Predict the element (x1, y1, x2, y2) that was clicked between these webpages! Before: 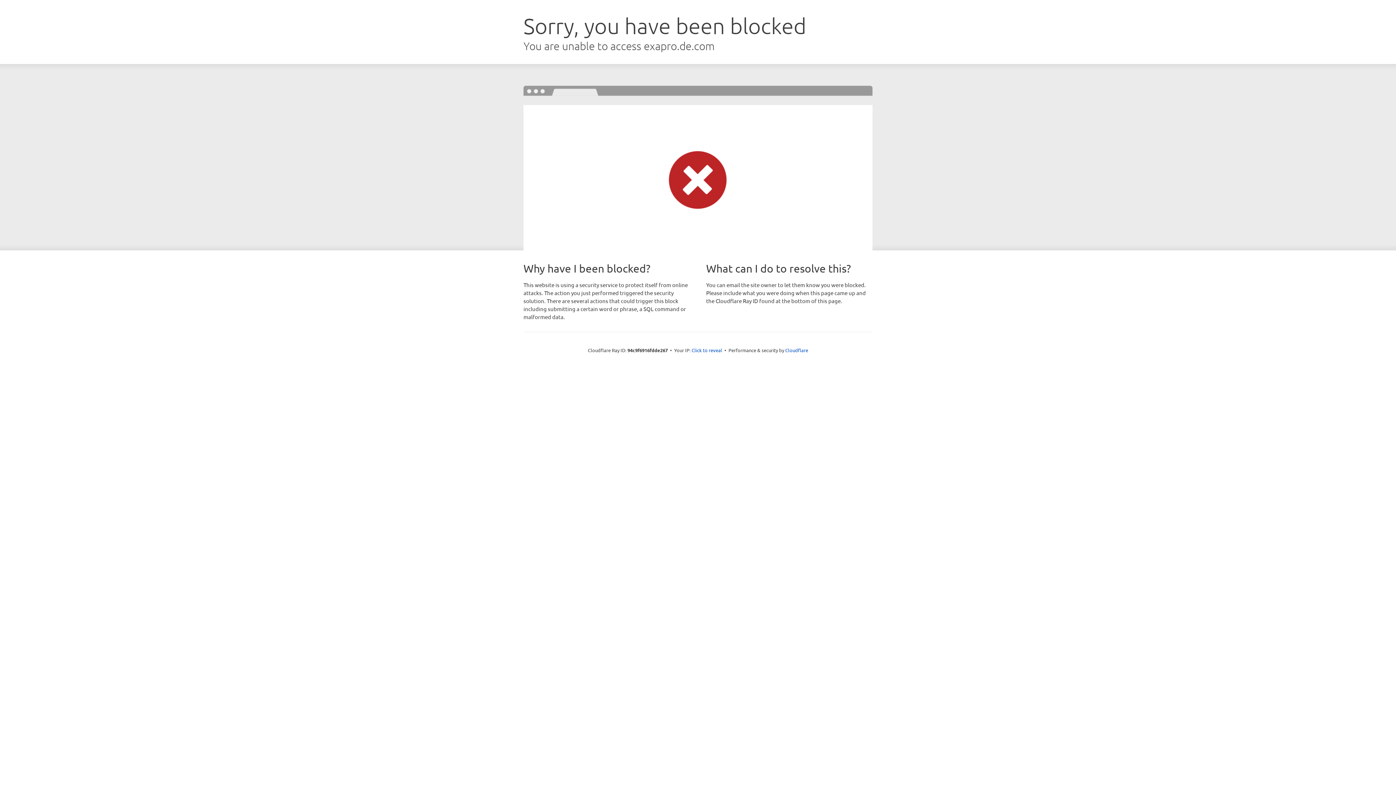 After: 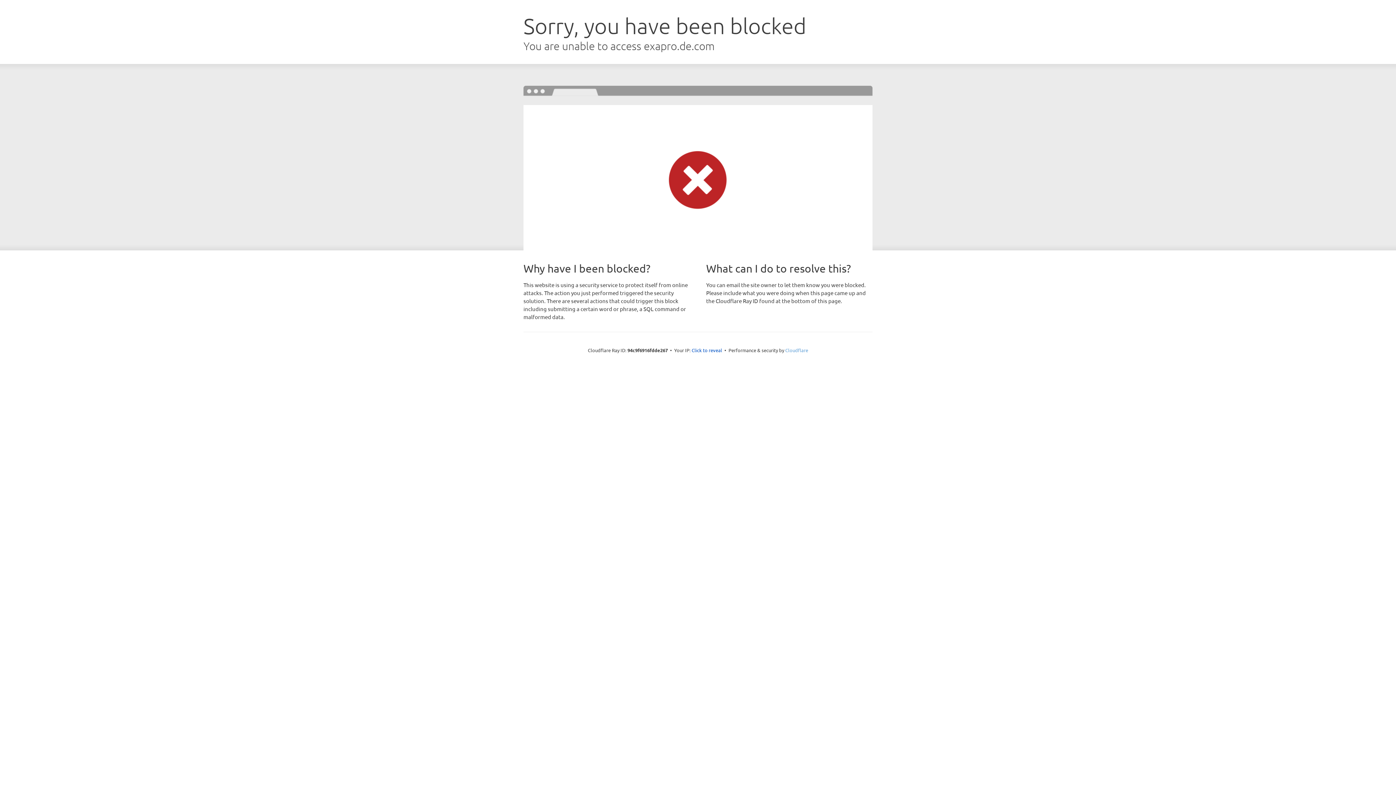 Action: label: Cloudflare bbox: (785, 347, 808, 353)